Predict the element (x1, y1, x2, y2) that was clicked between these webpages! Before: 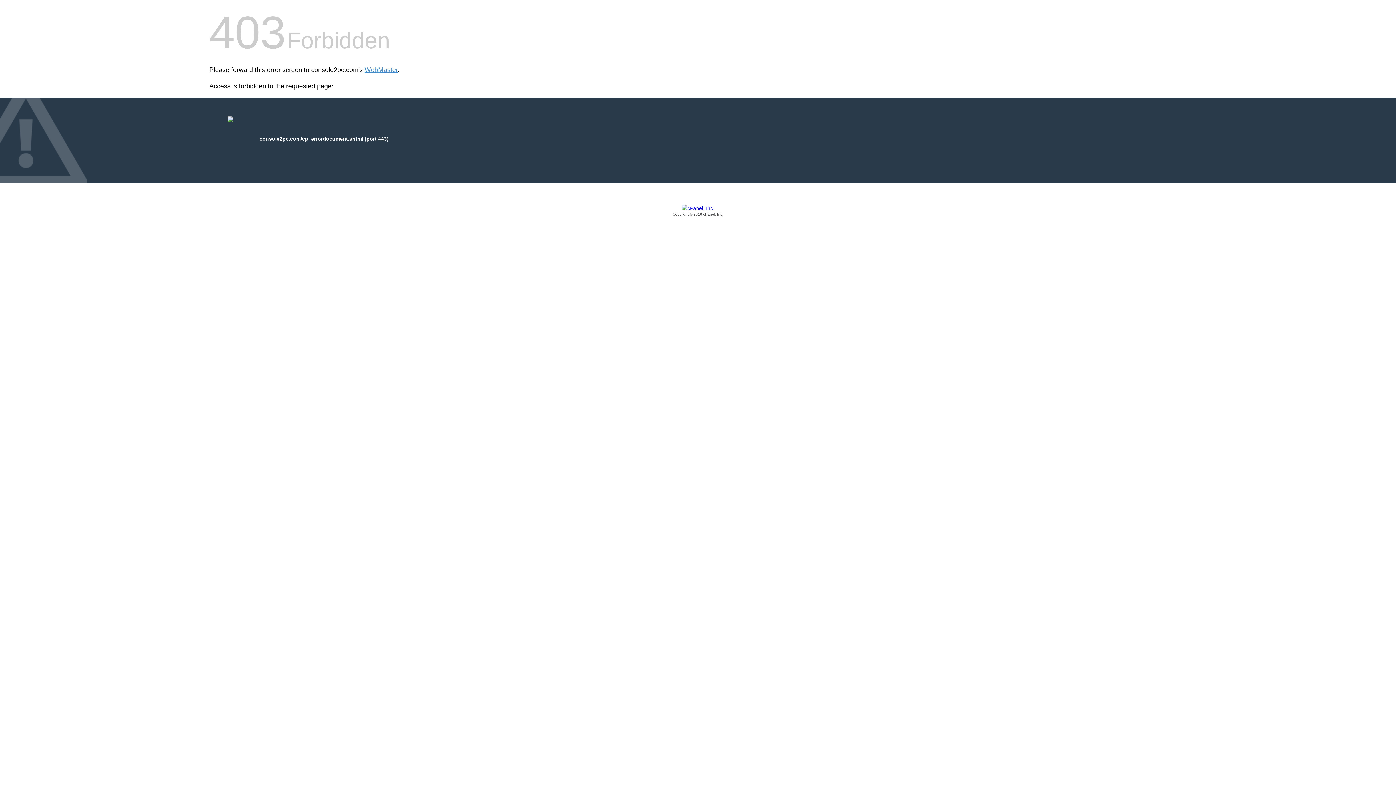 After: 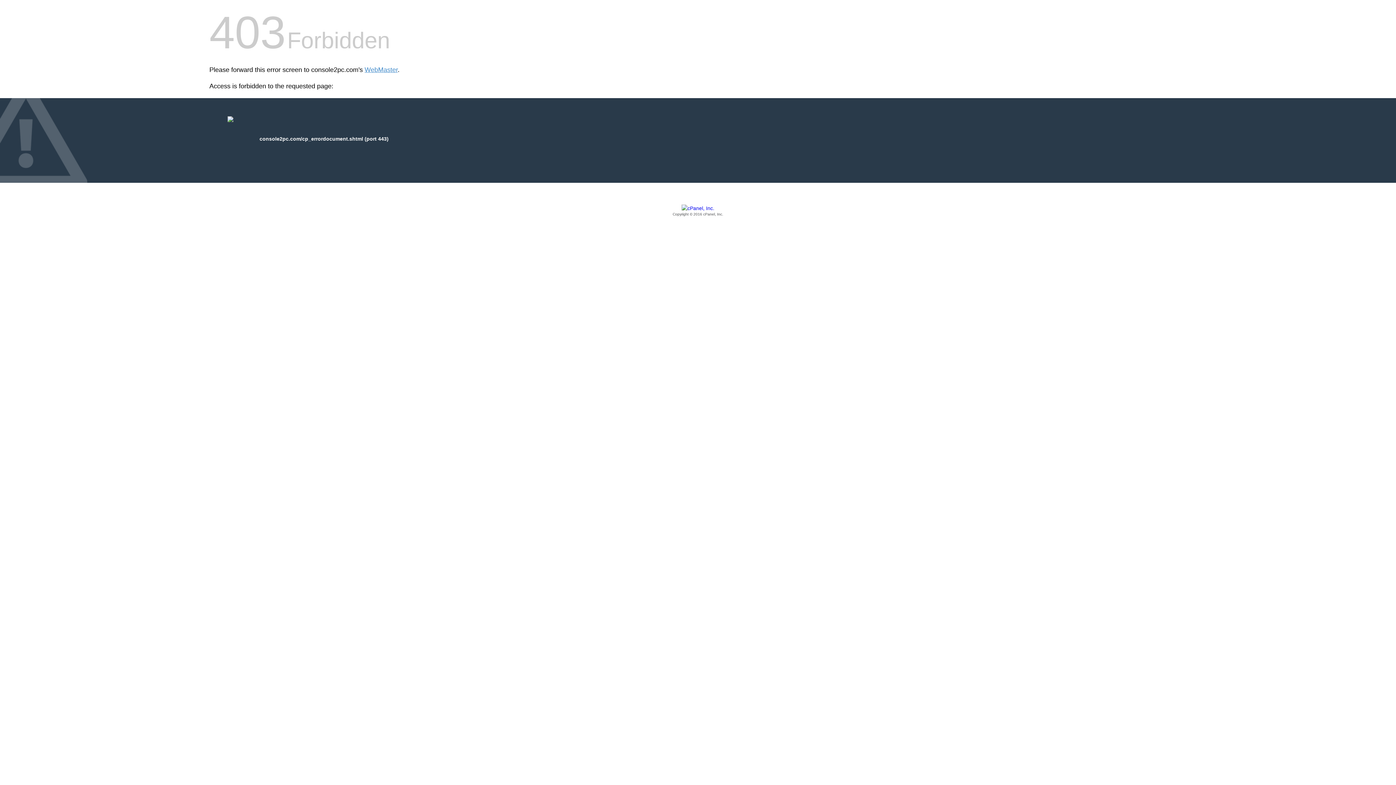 Action: bbox: (209, 205, 1186, 217) label: Copyright © 2016 cPanel, Inc.